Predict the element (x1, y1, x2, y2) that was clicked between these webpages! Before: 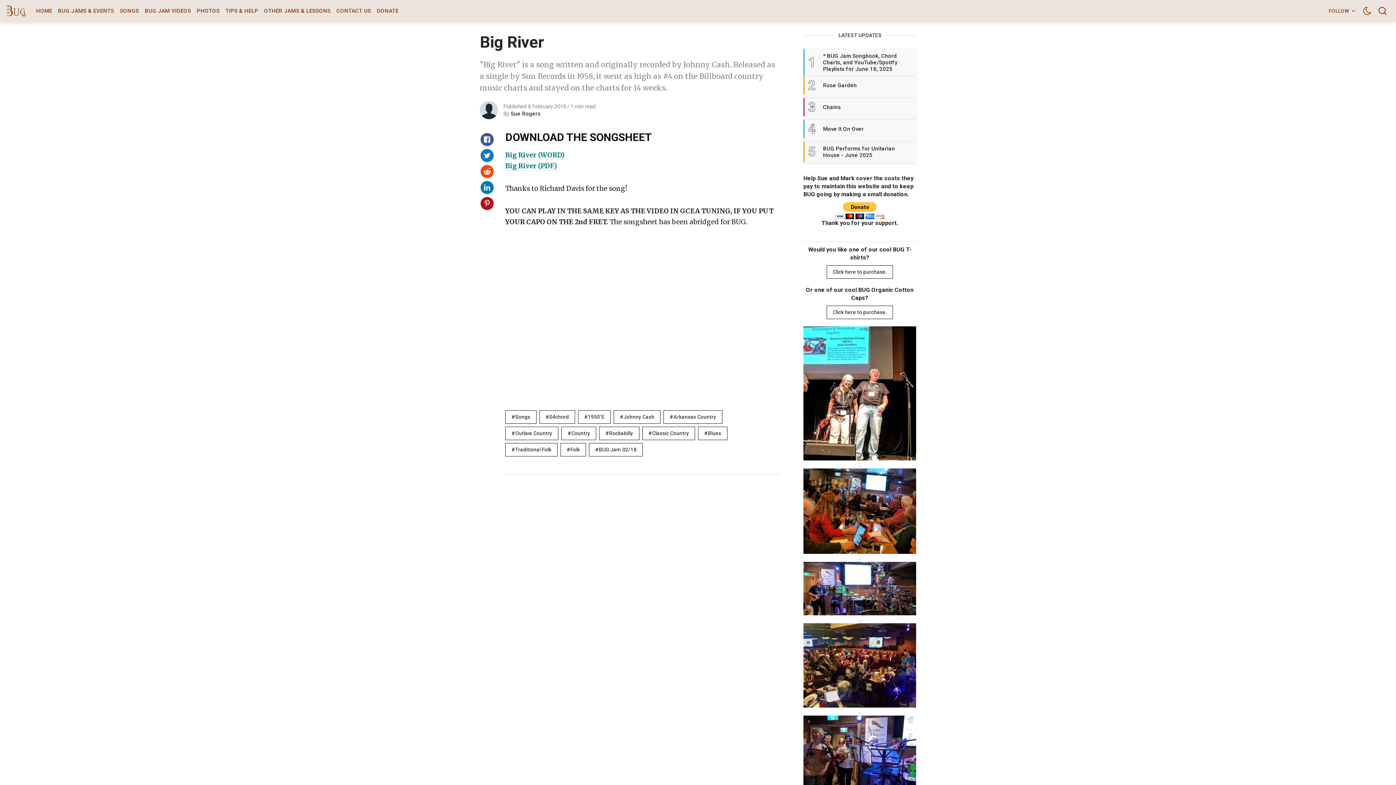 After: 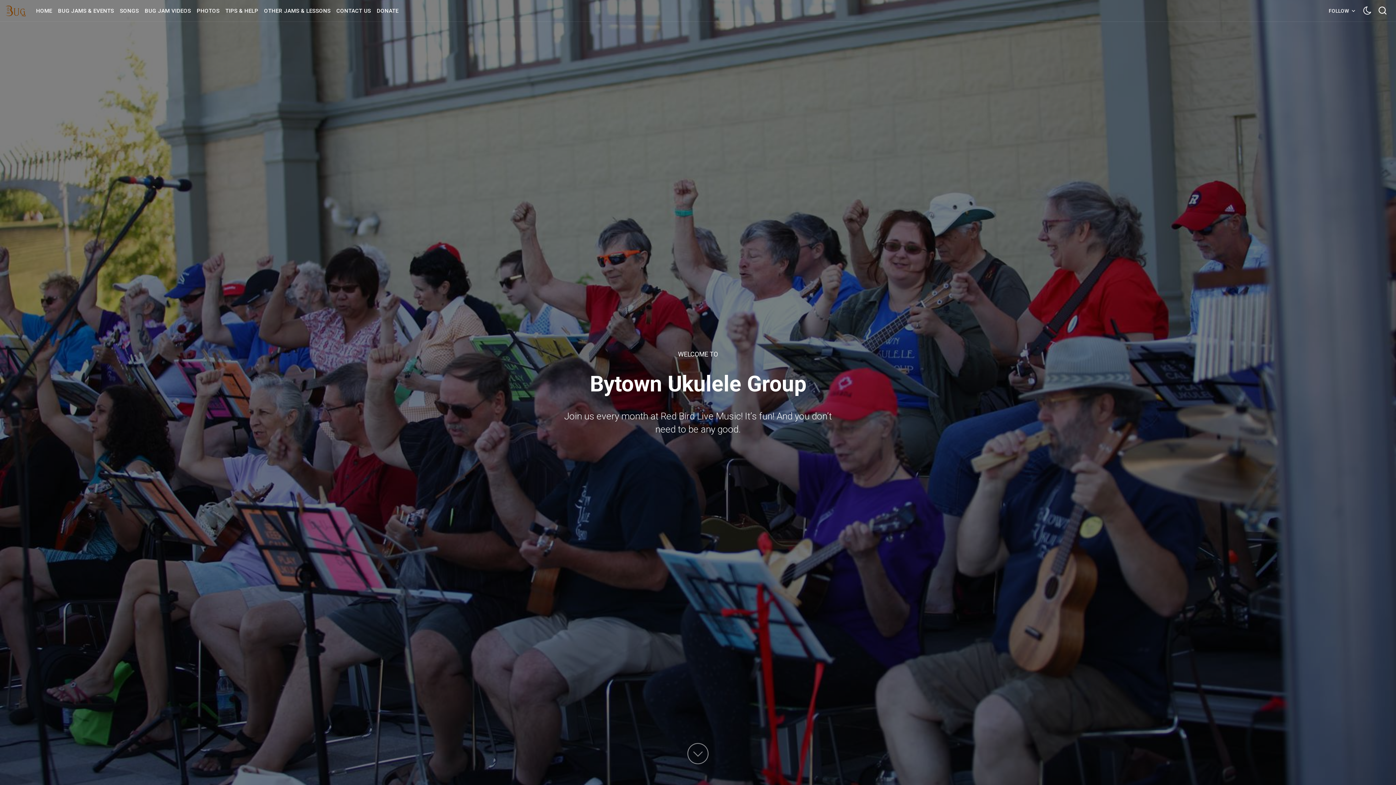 Action: bbox: (5, 5, 25, 16)